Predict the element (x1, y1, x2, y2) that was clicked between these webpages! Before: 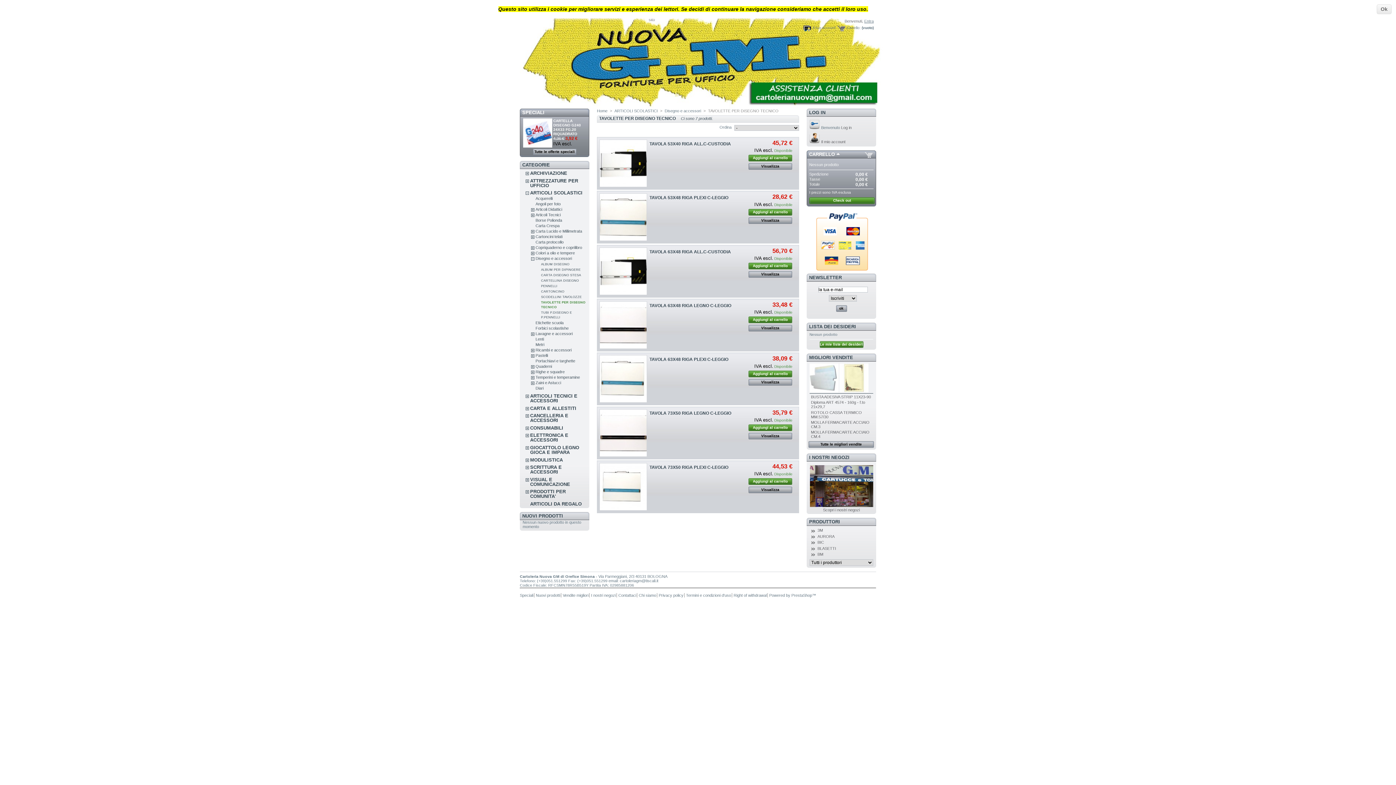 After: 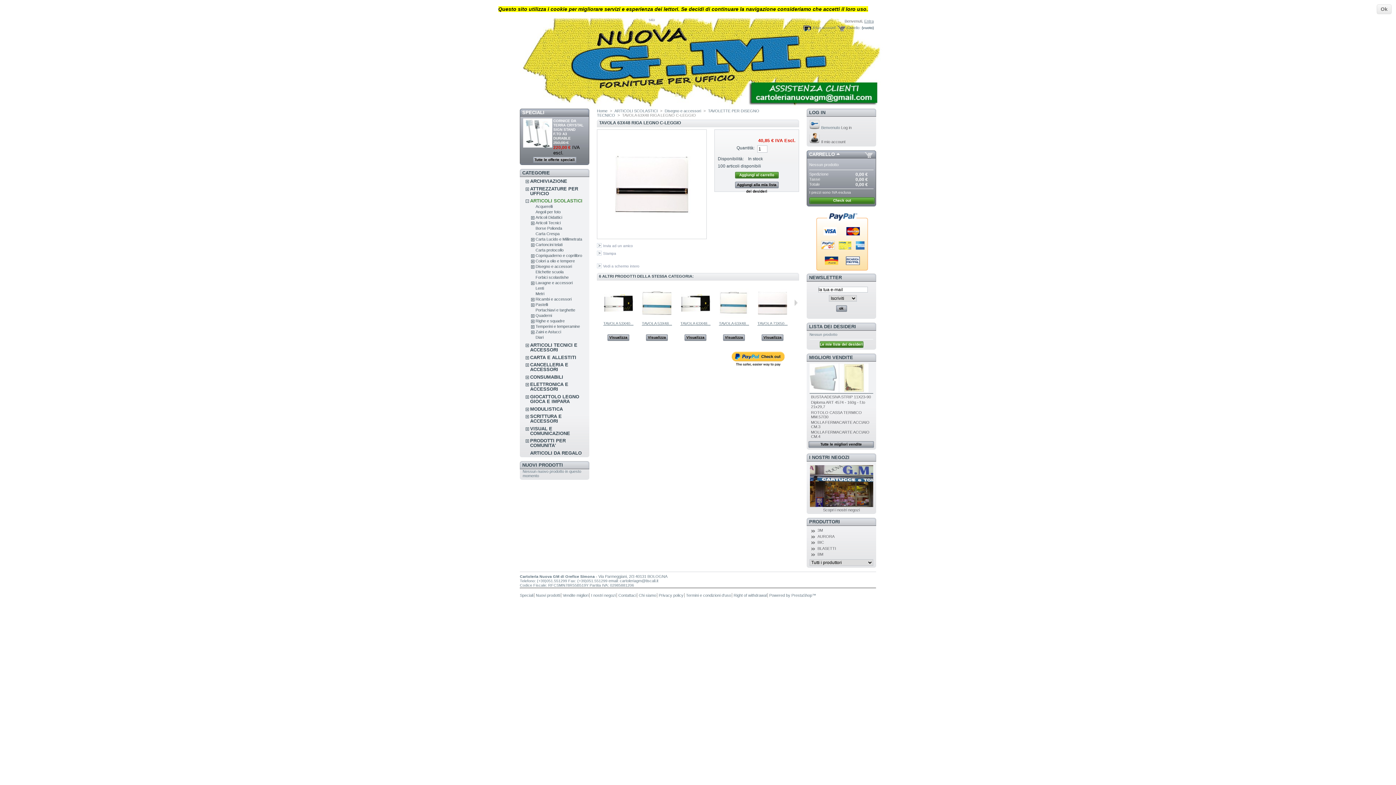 Action: bbox: (748, 325, 792, 331) label: Visualizza